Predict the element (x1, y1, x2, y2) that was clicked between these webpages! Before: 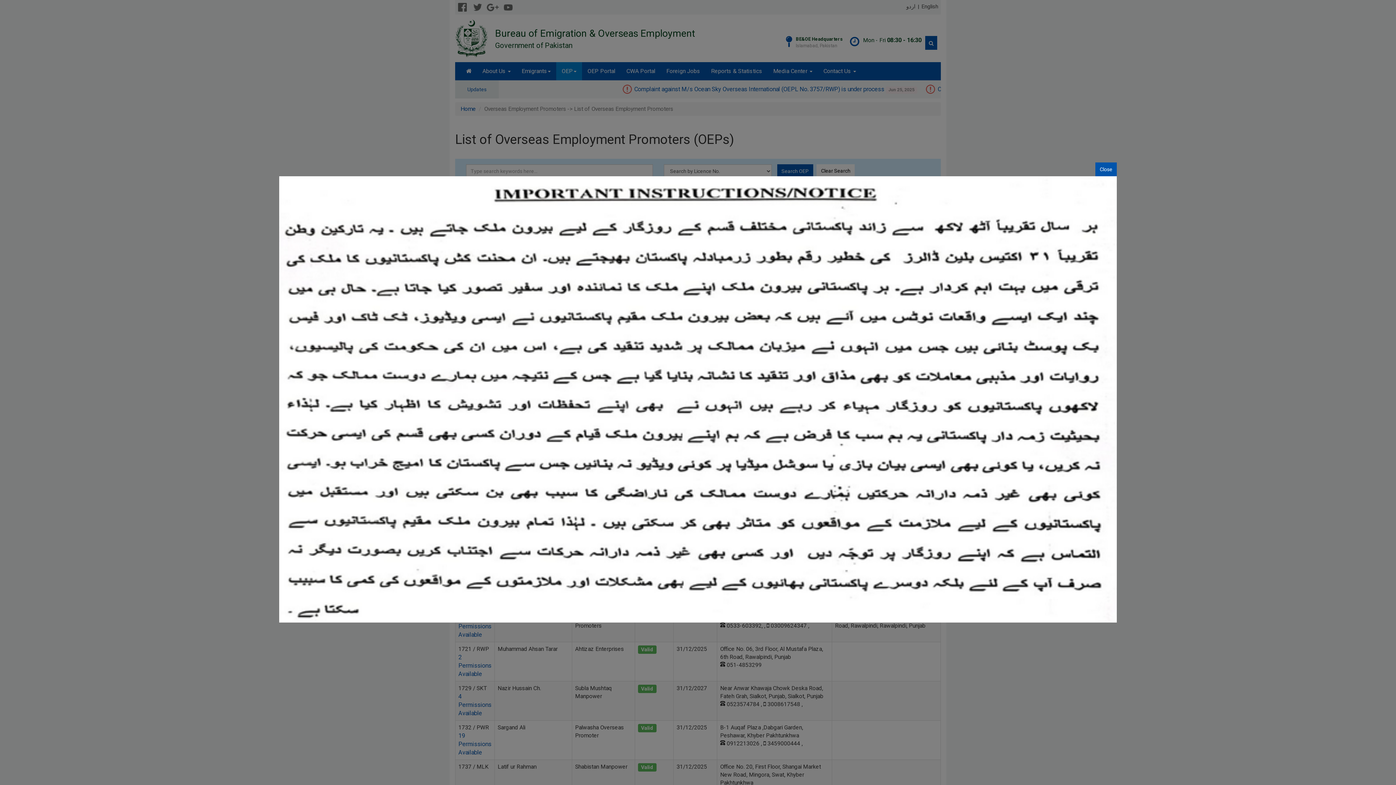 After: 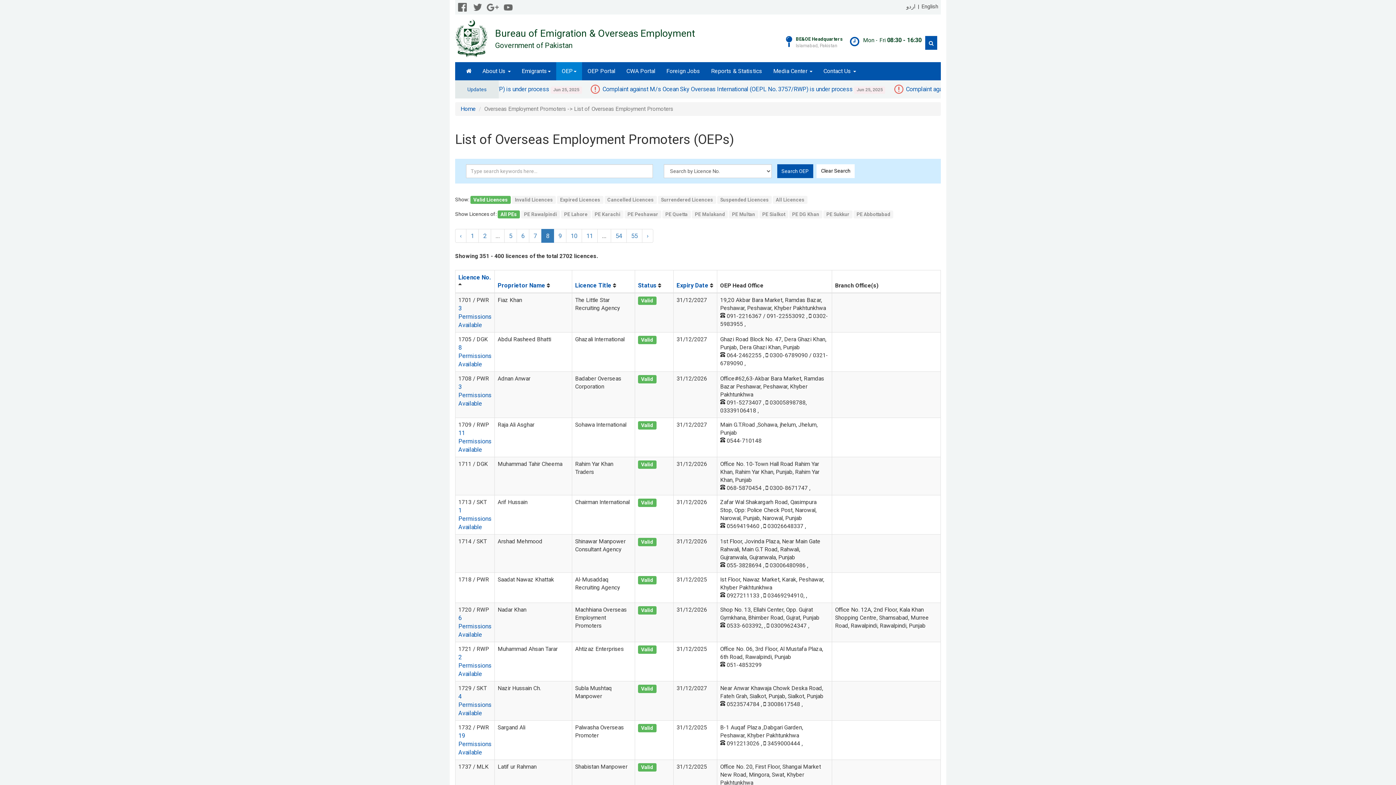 Action: bbox: (1095, 162, 1117, 176) label: Close